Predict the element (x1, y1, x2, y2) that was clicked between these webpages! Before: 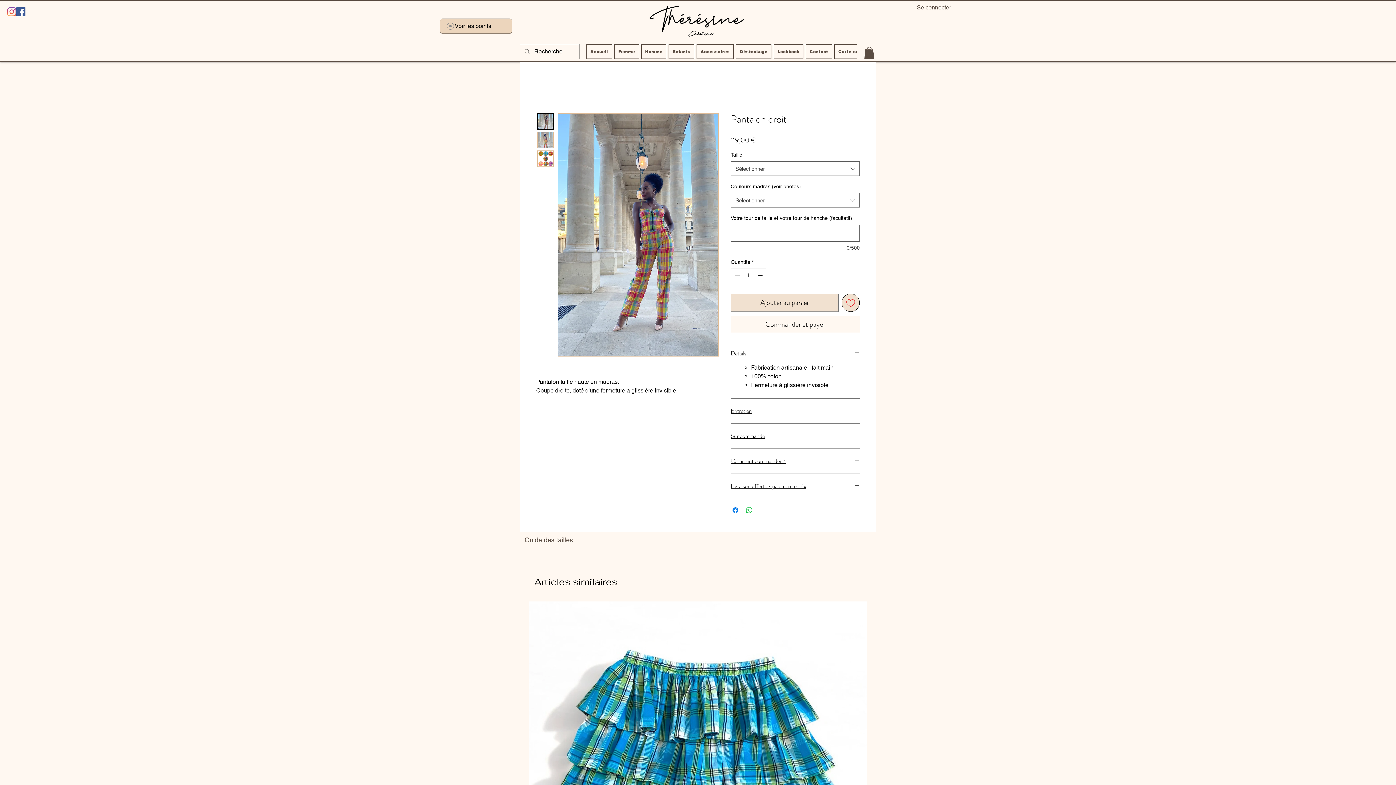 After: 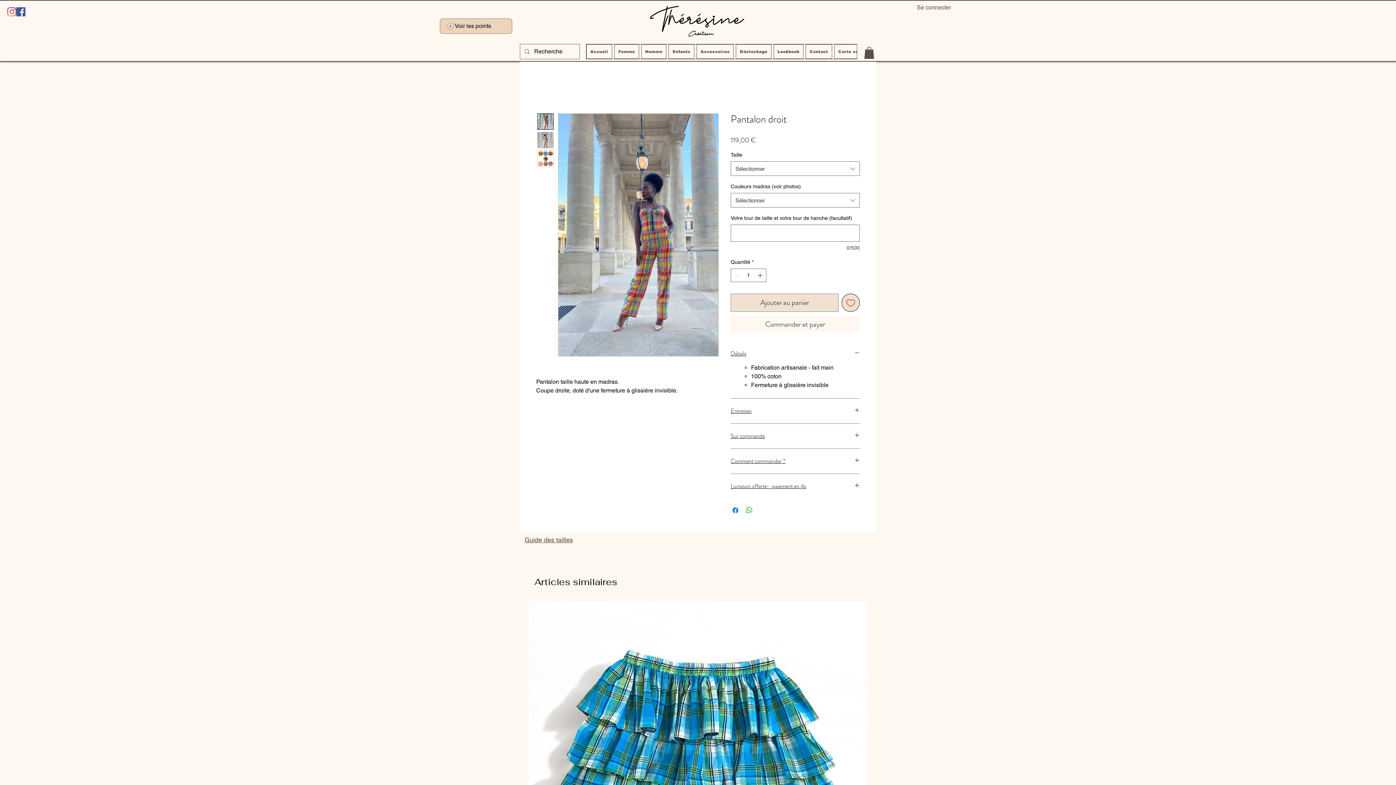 Action: bbox: (864, 46, 874, 59)